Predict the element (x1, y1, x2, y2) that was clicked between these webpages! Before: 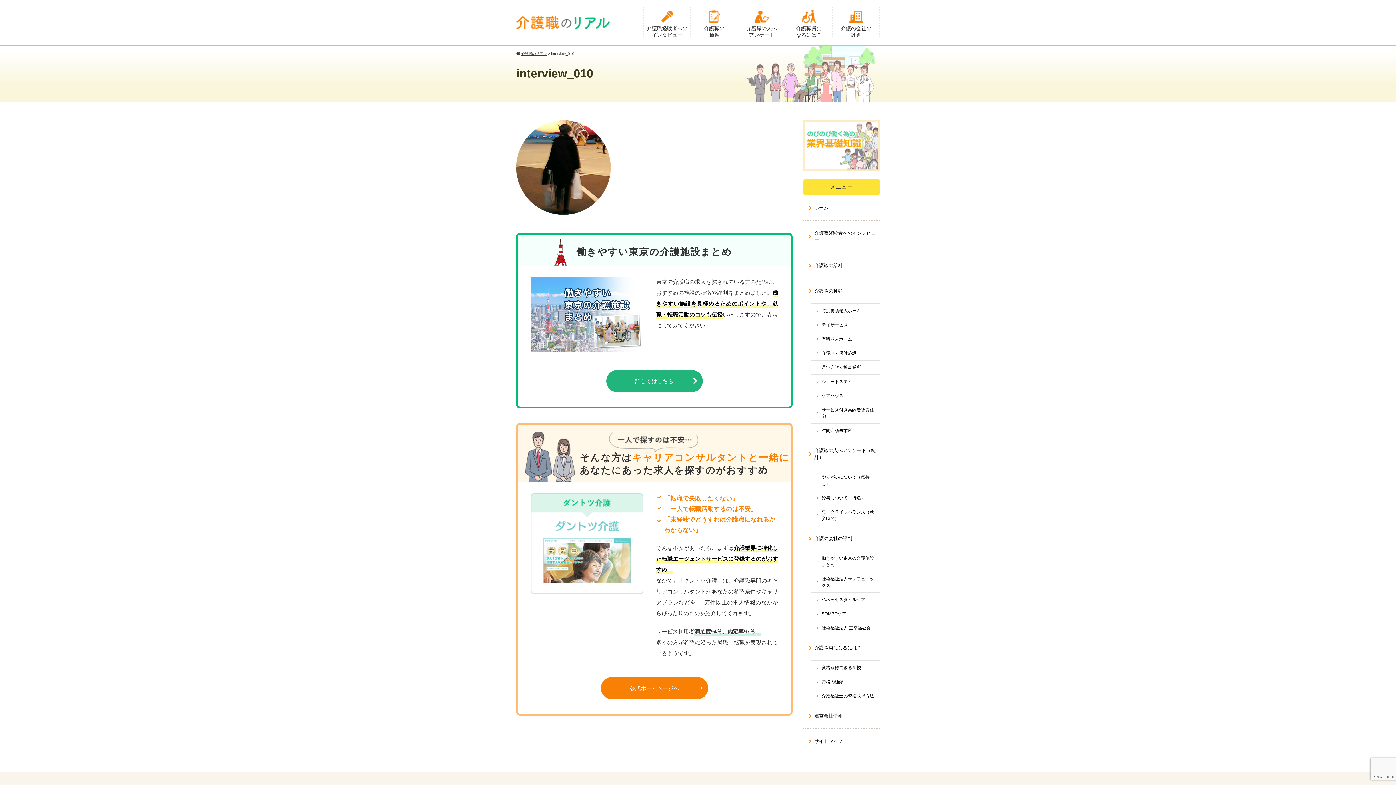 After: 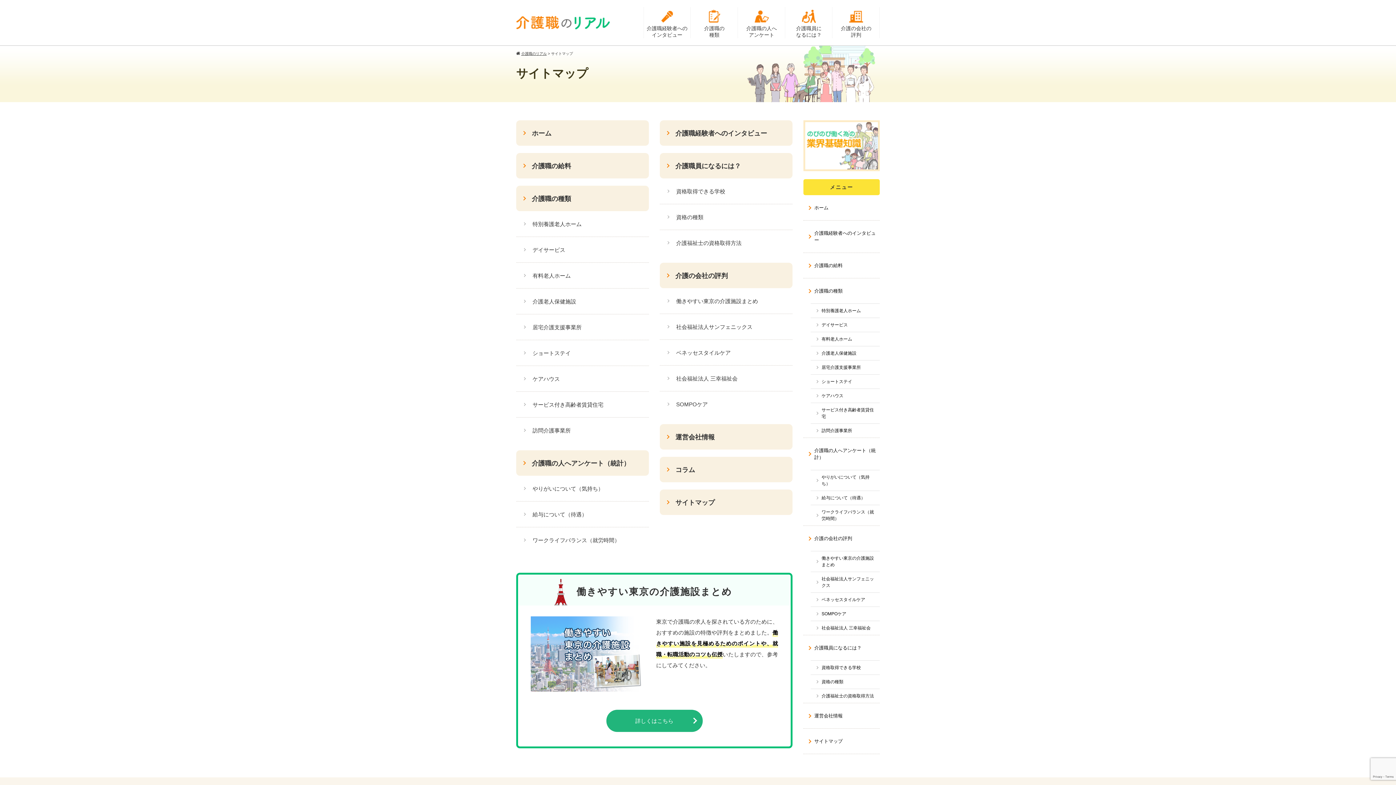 Action: bbox: (803, 729, 880, 754) label: サイトマップ